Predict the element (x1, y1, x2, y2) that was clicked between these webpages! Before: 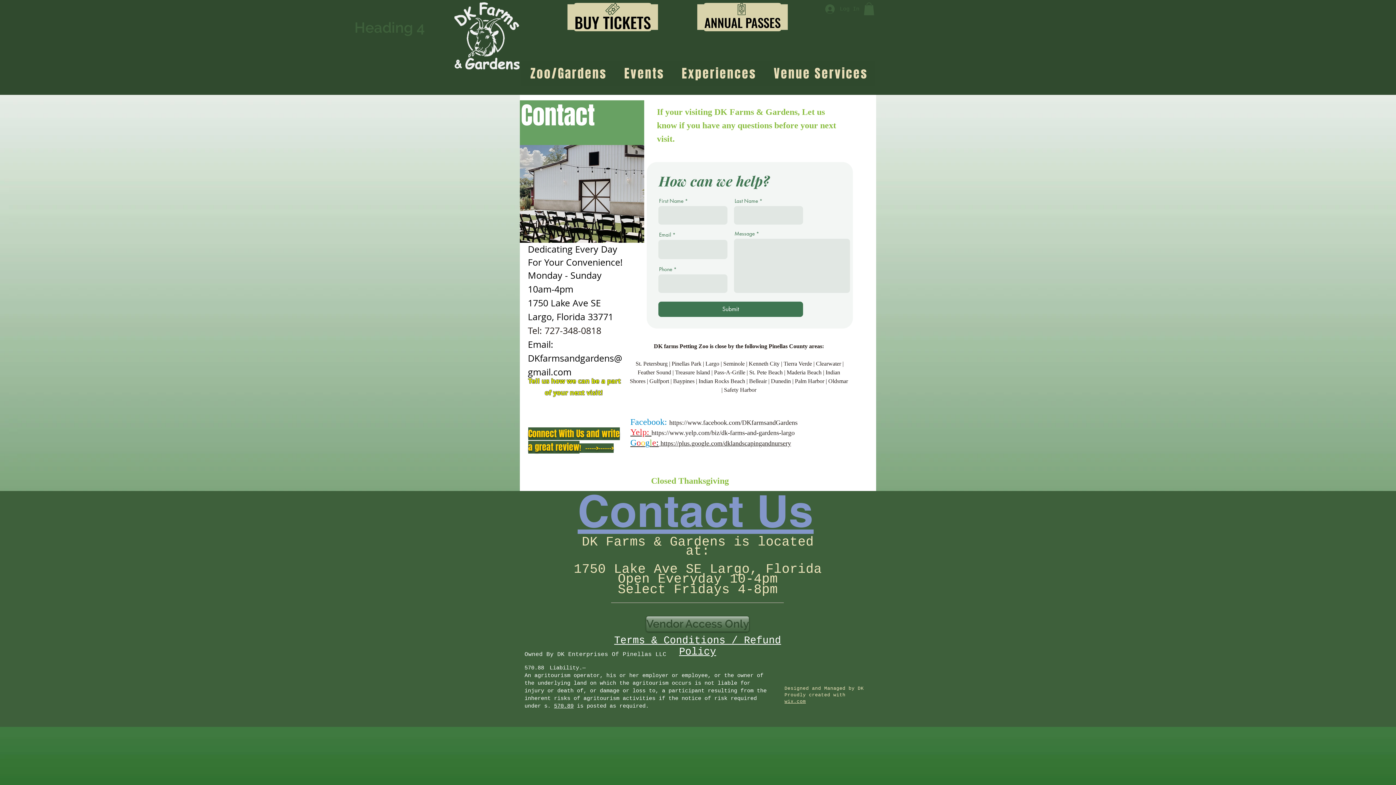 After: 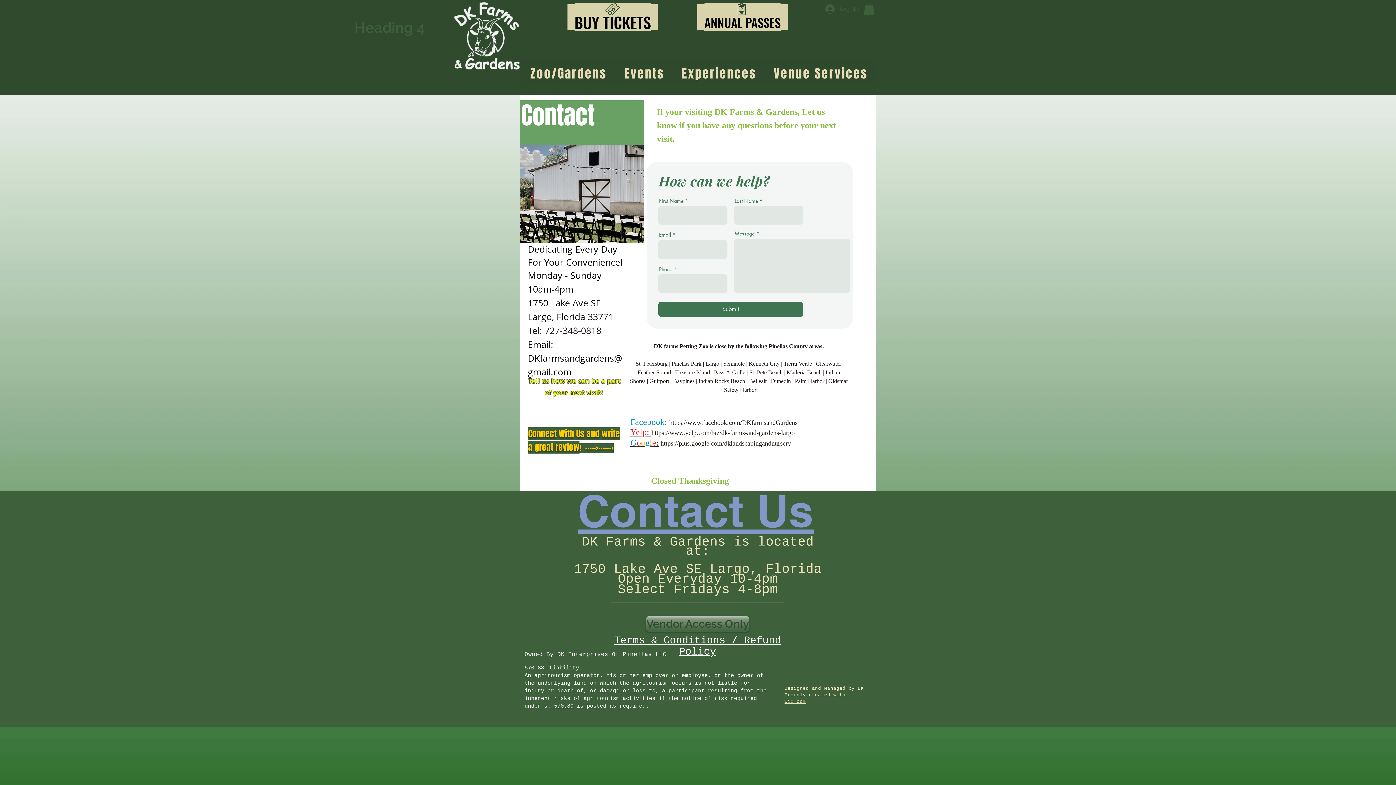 Action: label: Contact Us bbox: (577, 485, 813, 537)